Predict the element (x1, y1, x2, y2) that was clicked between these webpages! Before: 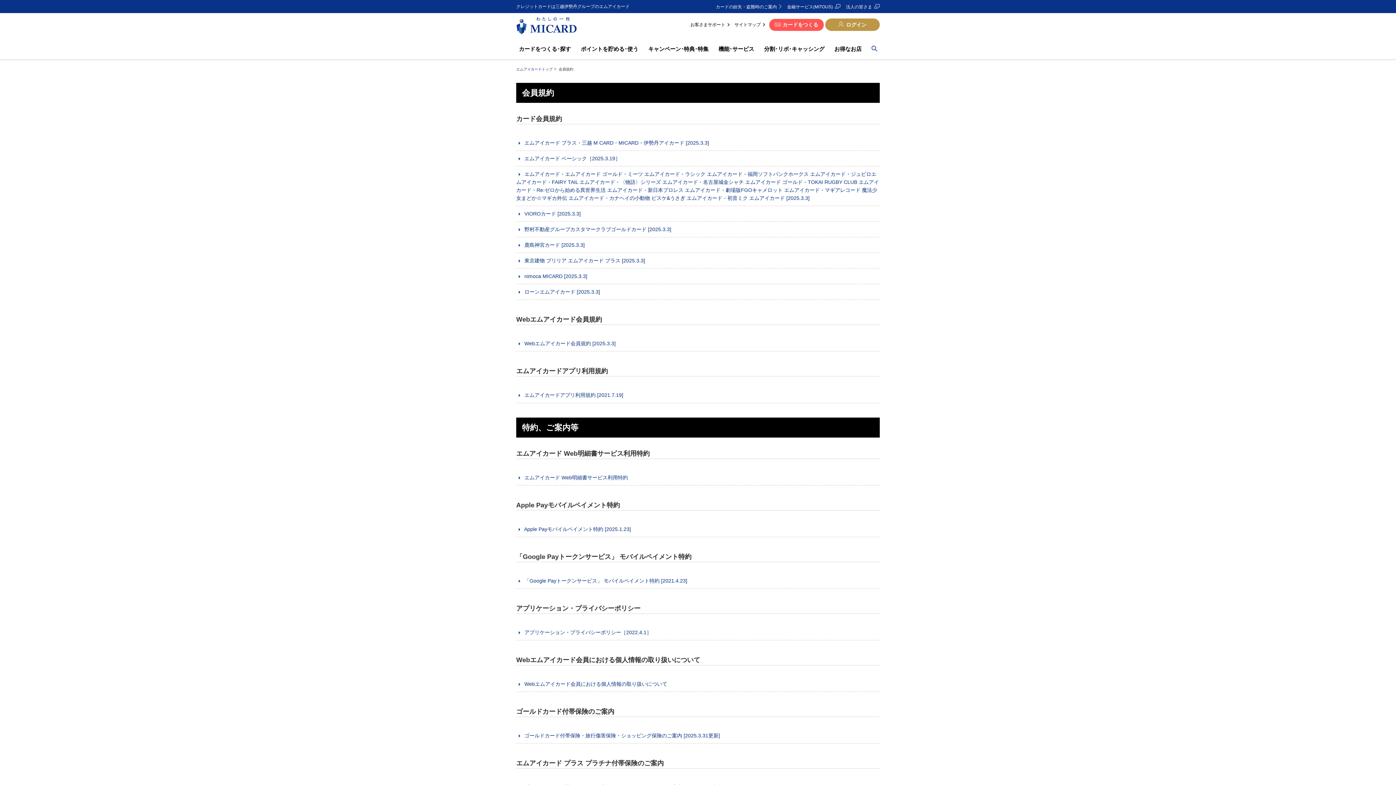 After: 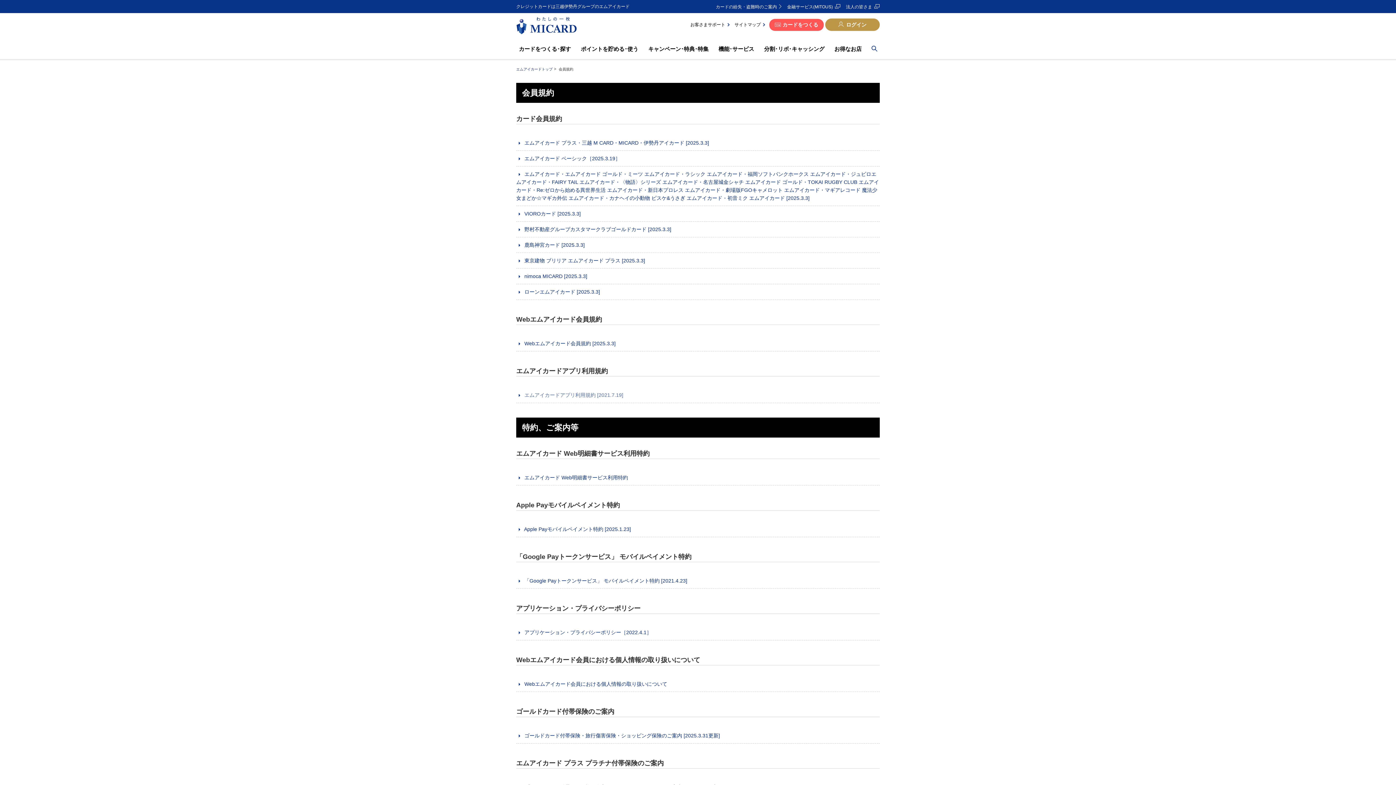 Action: bbox: (524, 392, 623, 398) label: エムアイカードアプリ利用規約 [2021.7.19]